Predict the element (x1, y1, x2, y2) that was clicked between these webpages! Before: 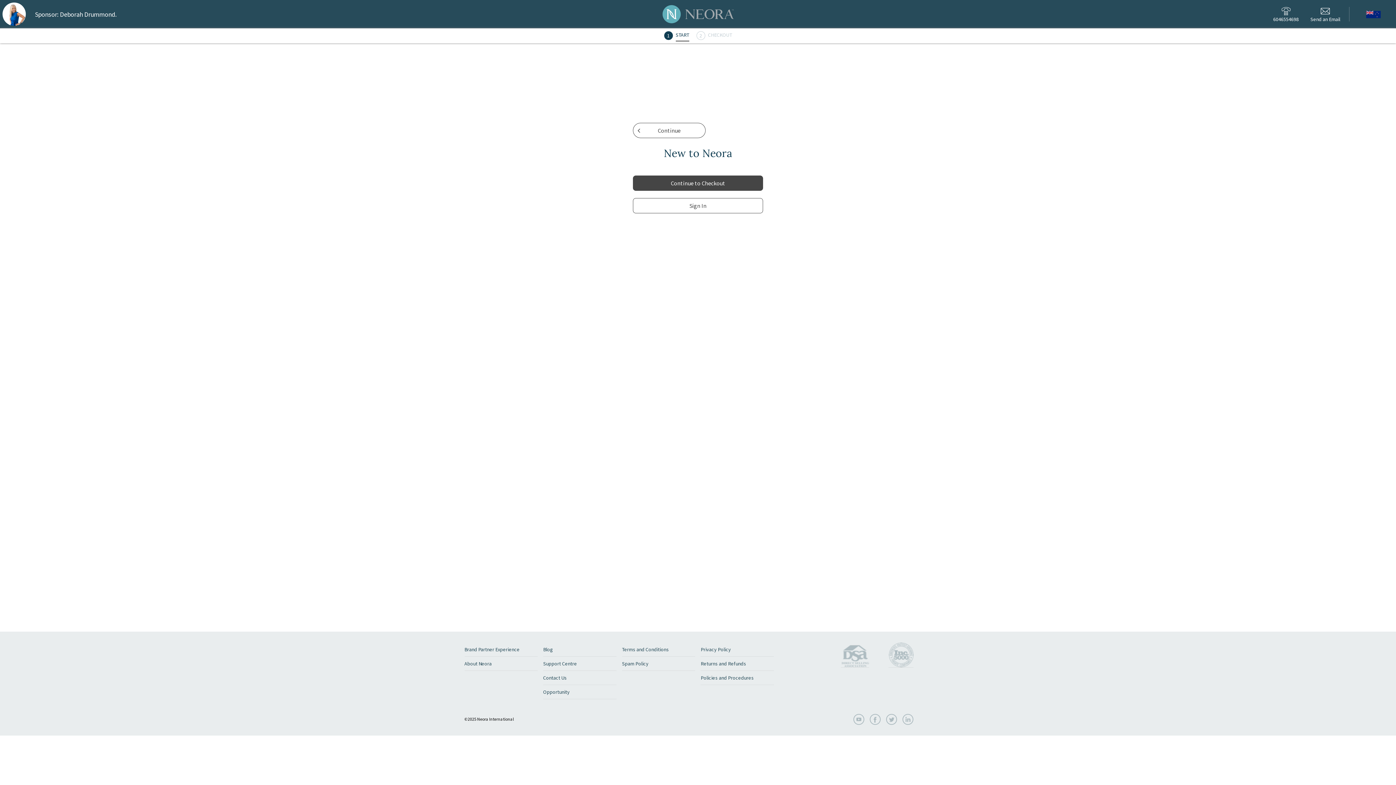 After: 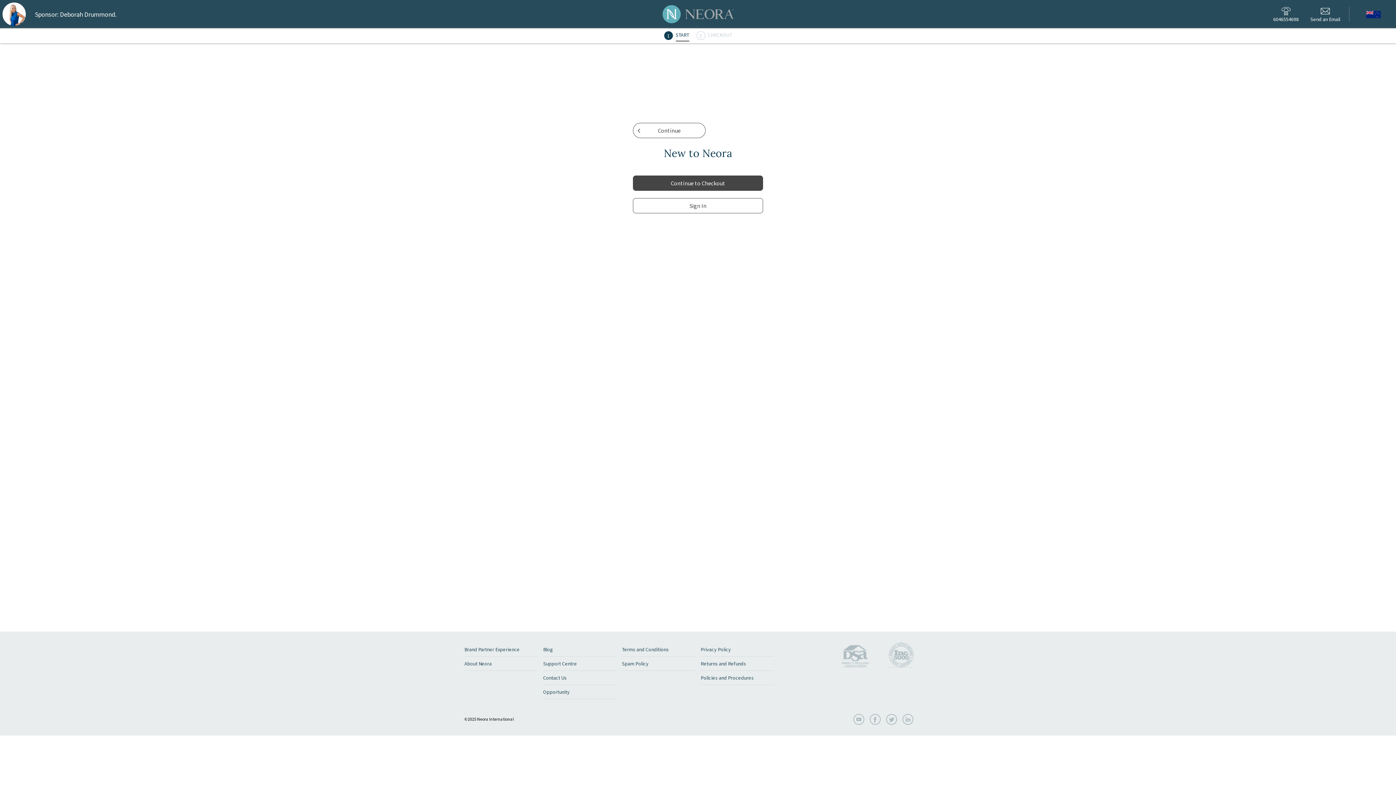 Action: label: Blog bbox: (543, 642, 553, 656)